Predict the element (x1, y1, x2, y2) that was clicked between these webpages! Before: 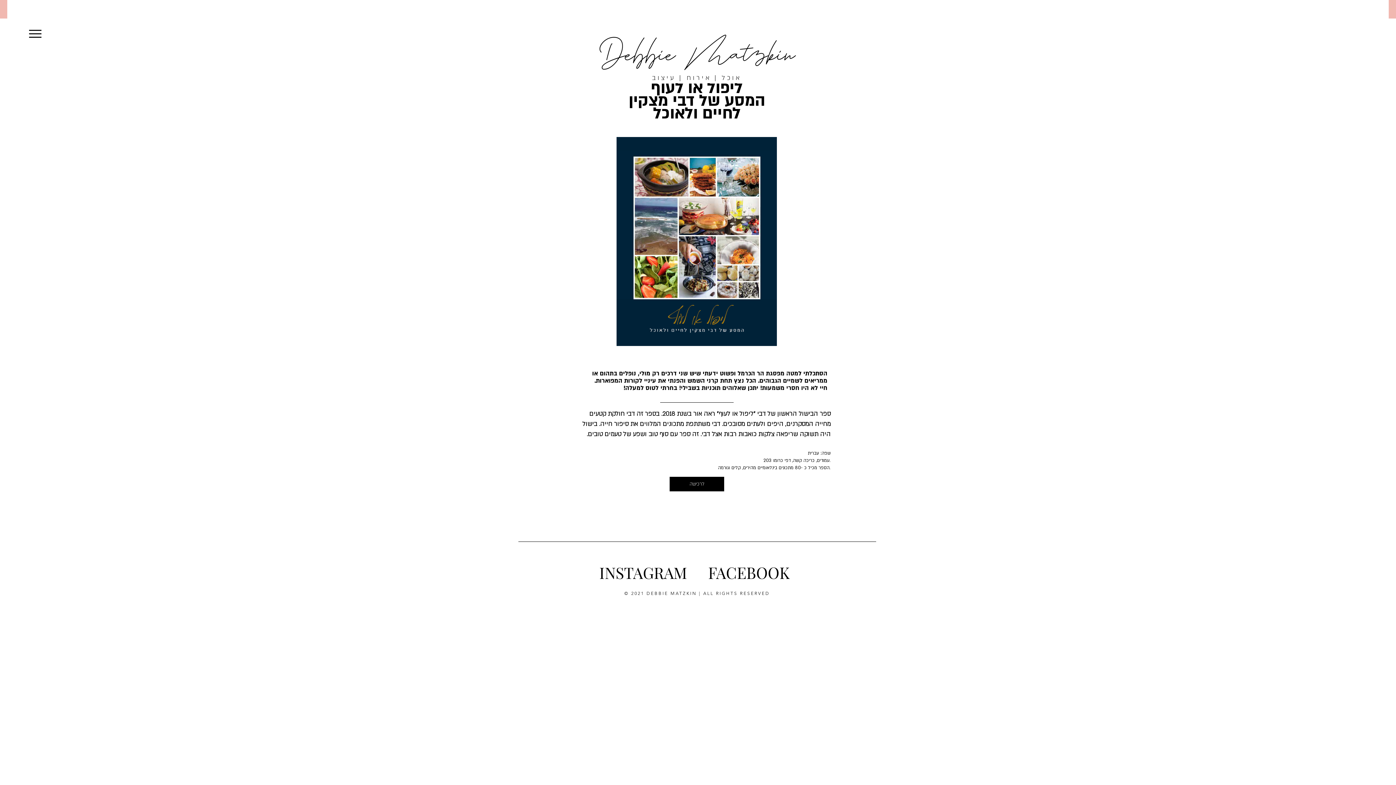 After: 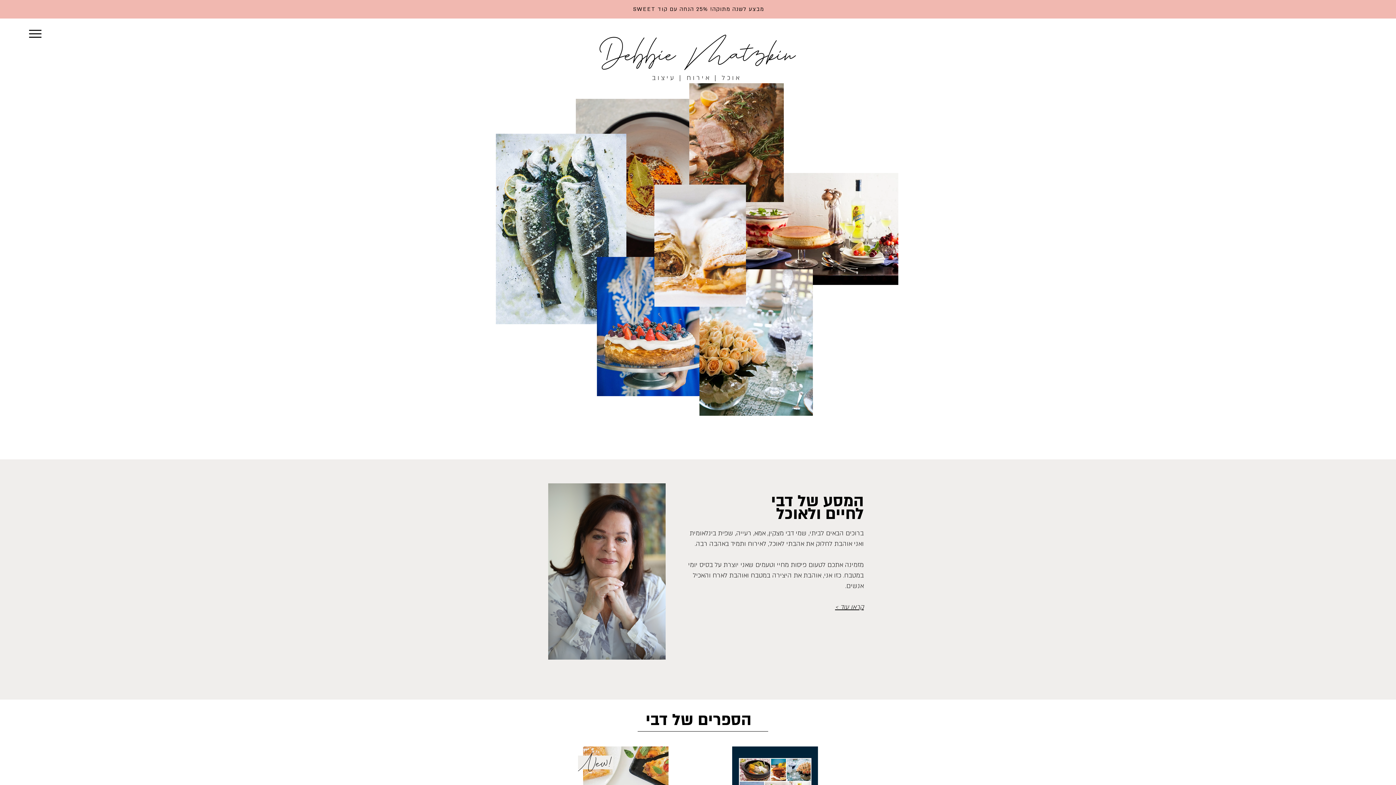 Action: bbox: (589, 31, 808, 77)